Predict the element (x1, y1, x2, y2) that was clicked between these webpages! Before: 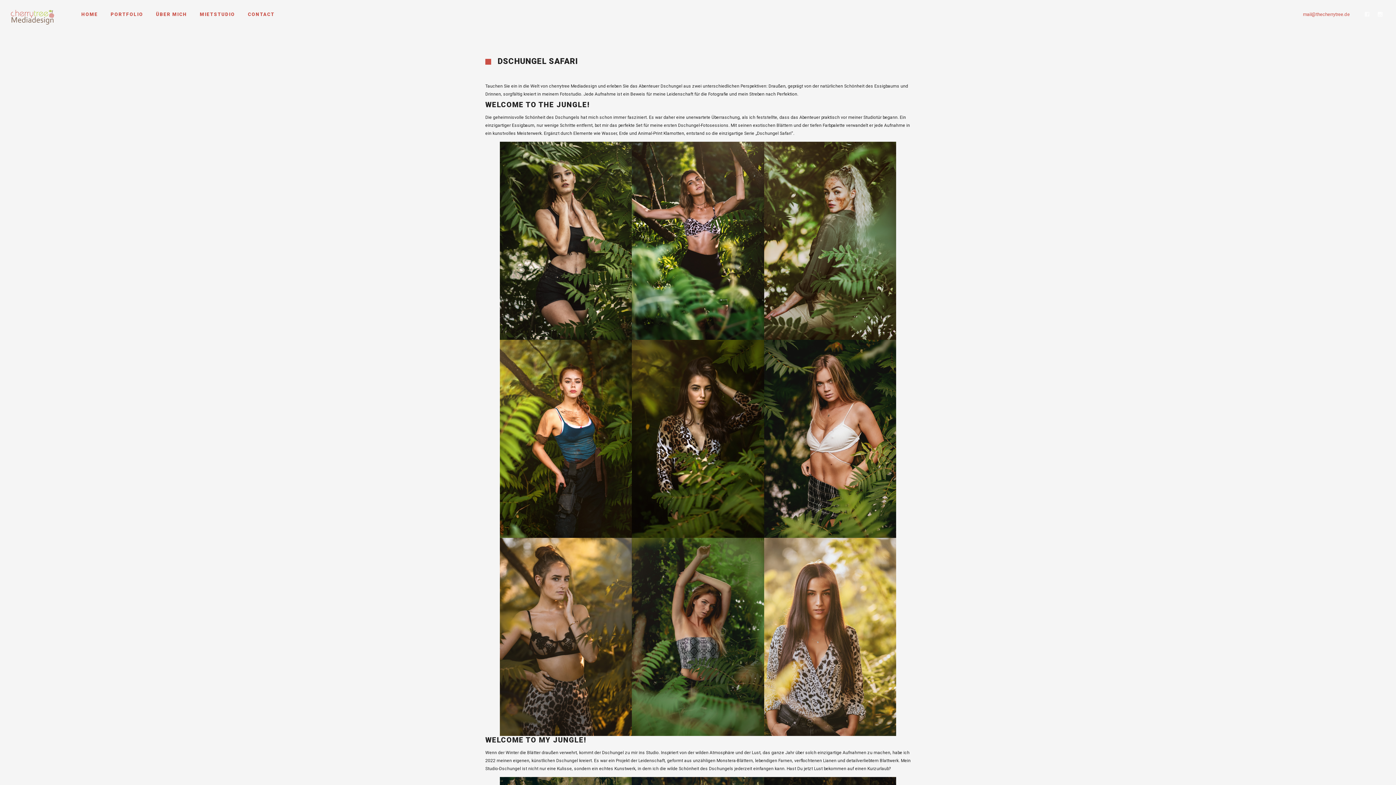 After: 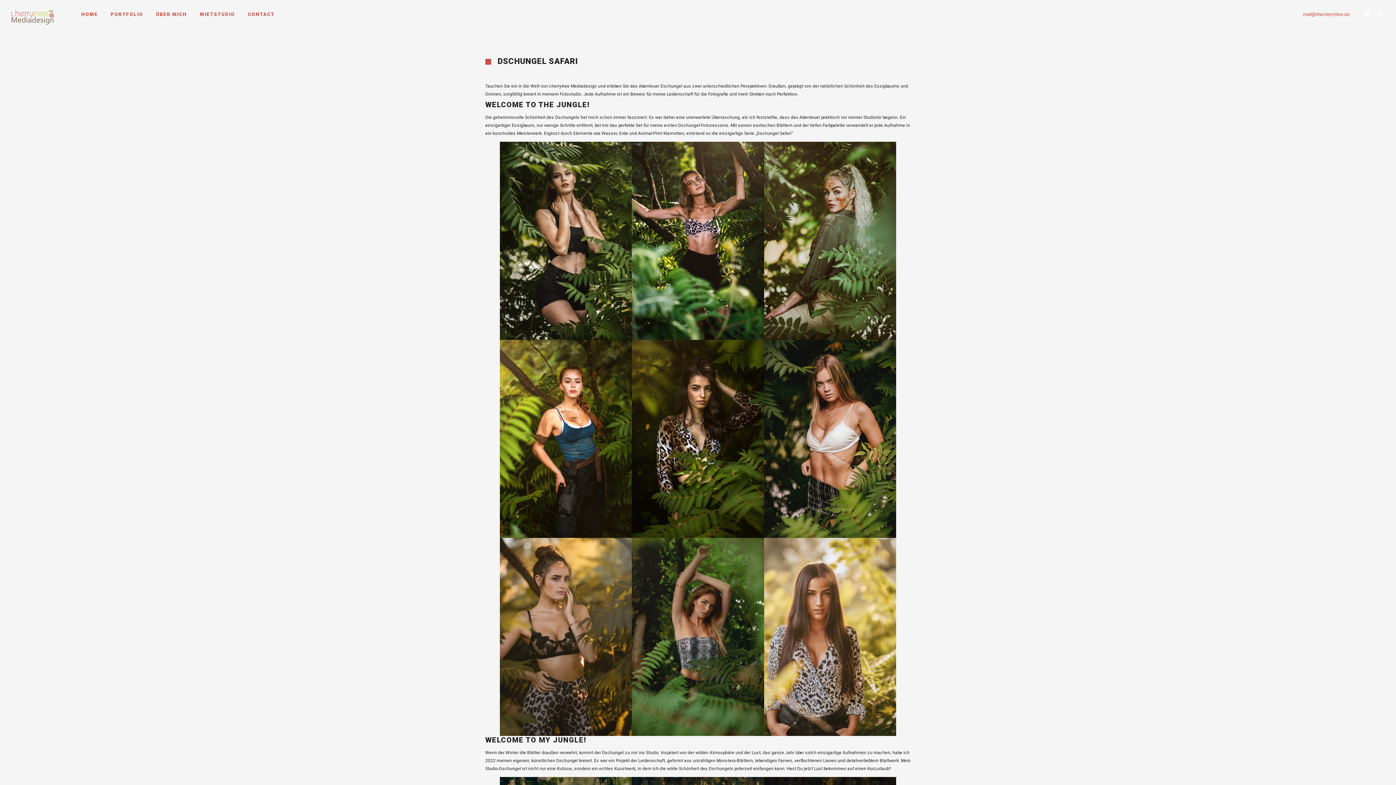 Action: bbox: (1364, 10, 1371, 18)